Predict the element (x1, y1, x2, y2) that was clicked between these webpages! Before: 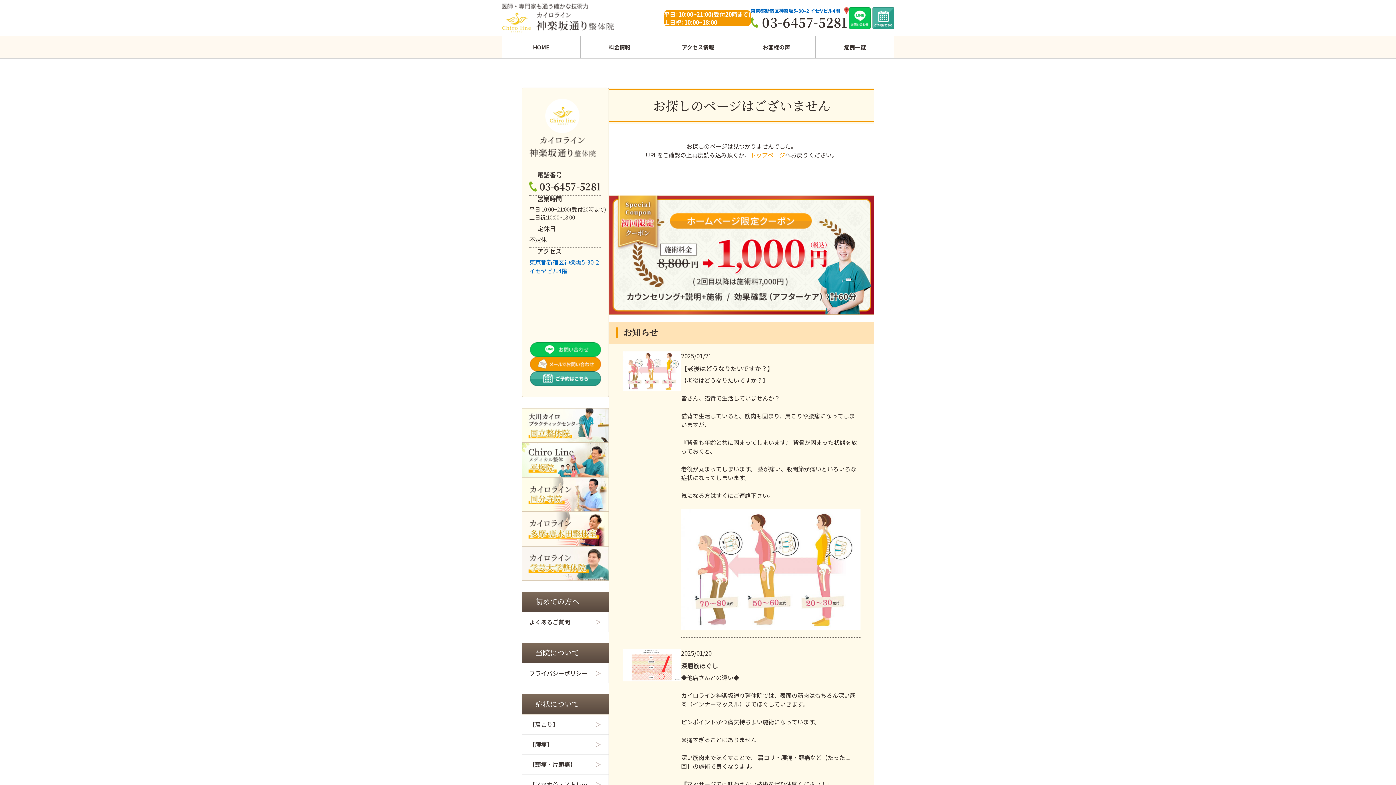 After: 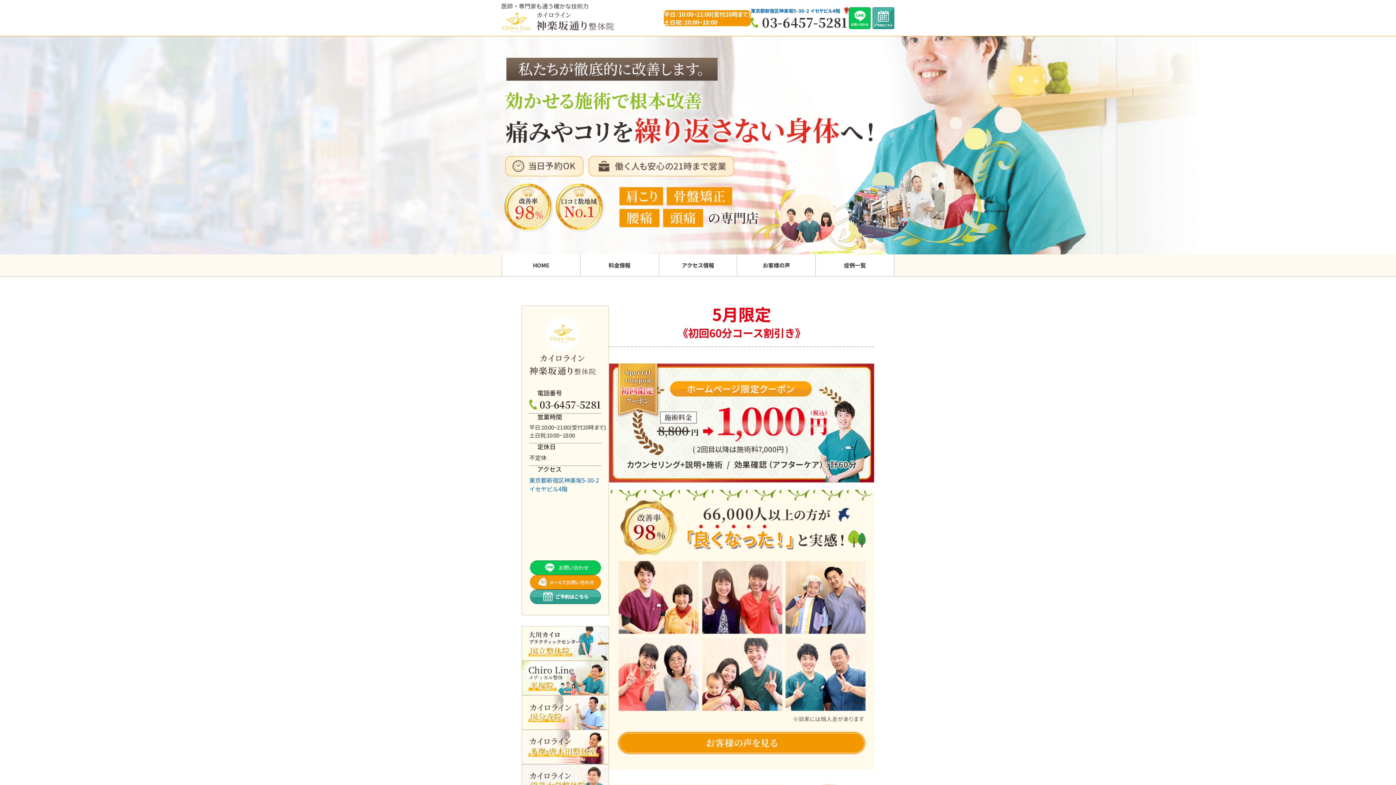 Action: bbox: (501, 3, 614, 32)